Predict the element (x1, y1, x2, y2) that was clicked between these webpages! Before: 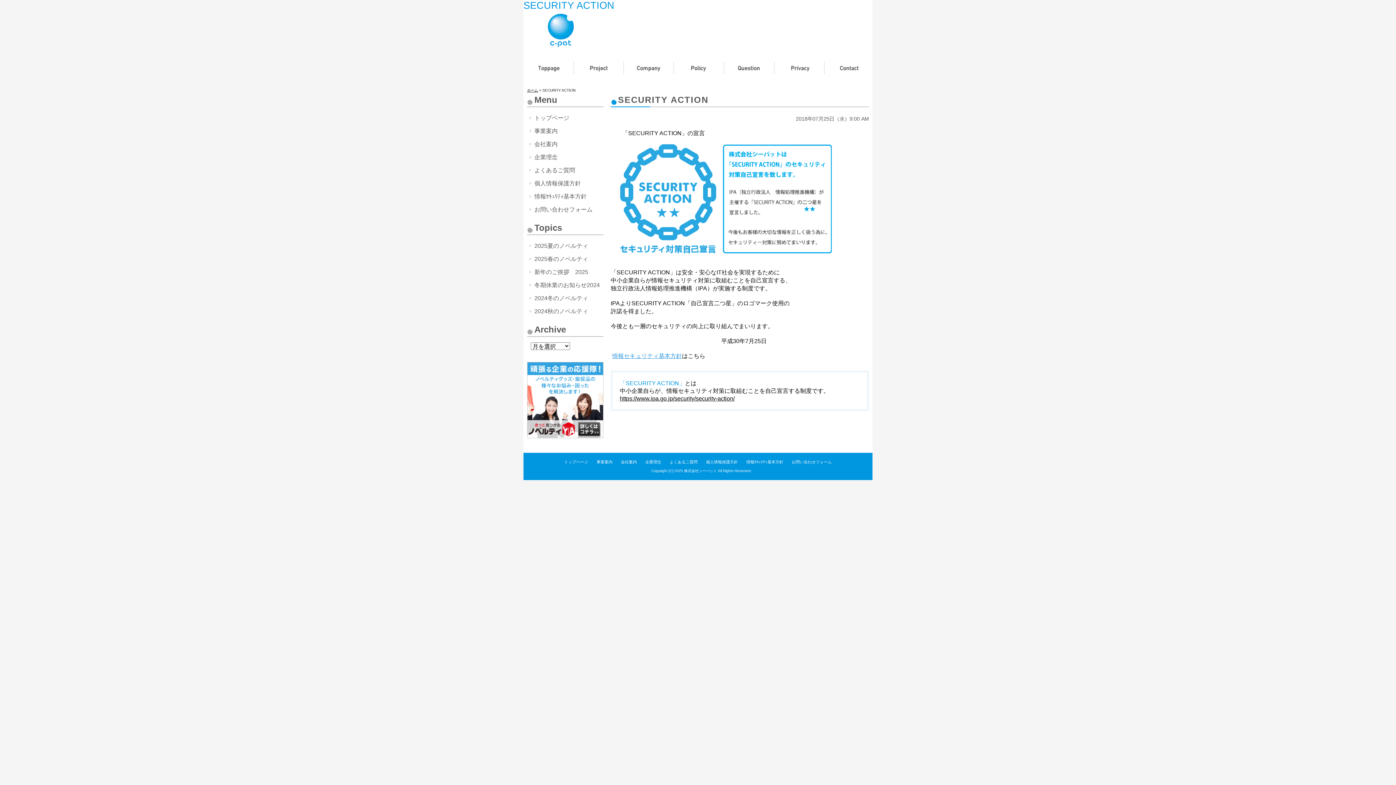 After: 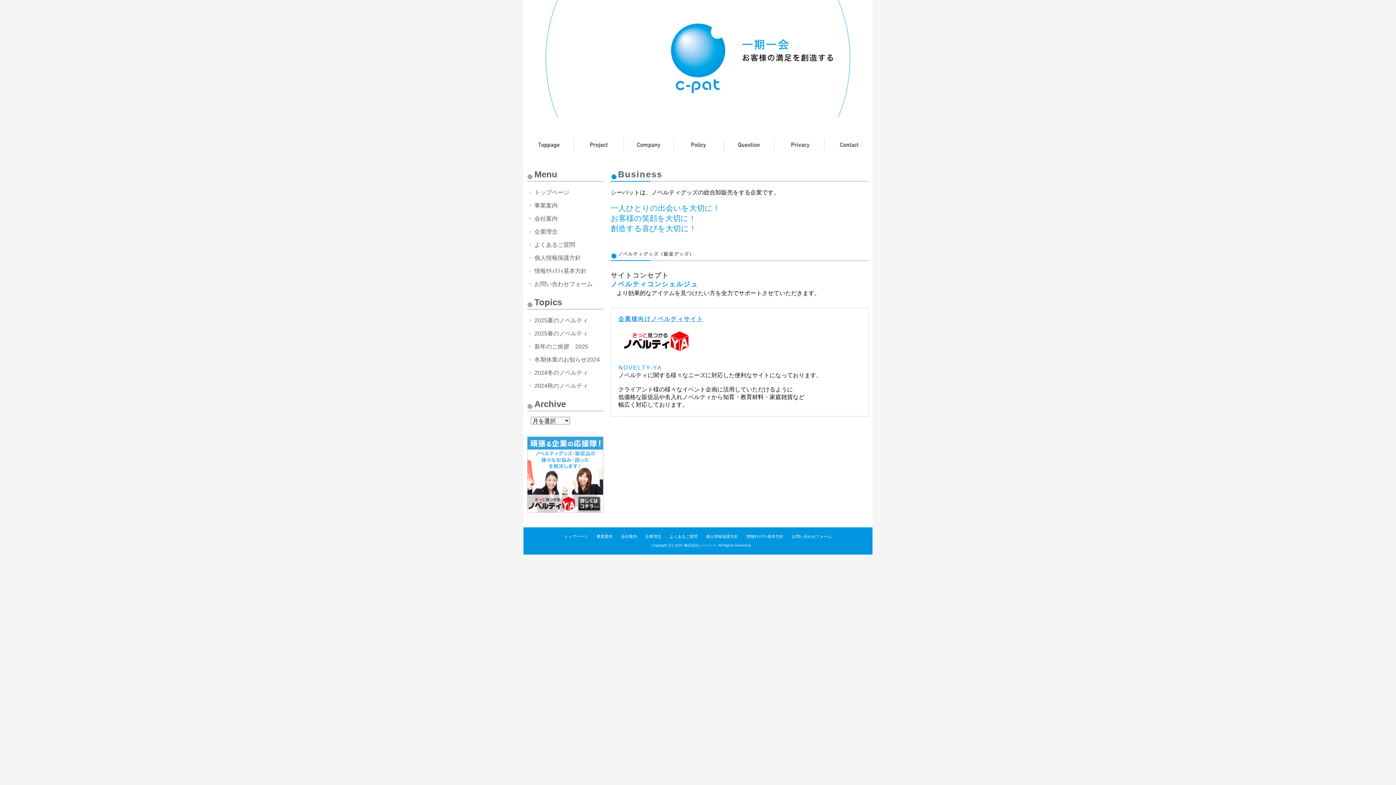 Action: bbox: (523, 58, 573, 77) label: トップページ